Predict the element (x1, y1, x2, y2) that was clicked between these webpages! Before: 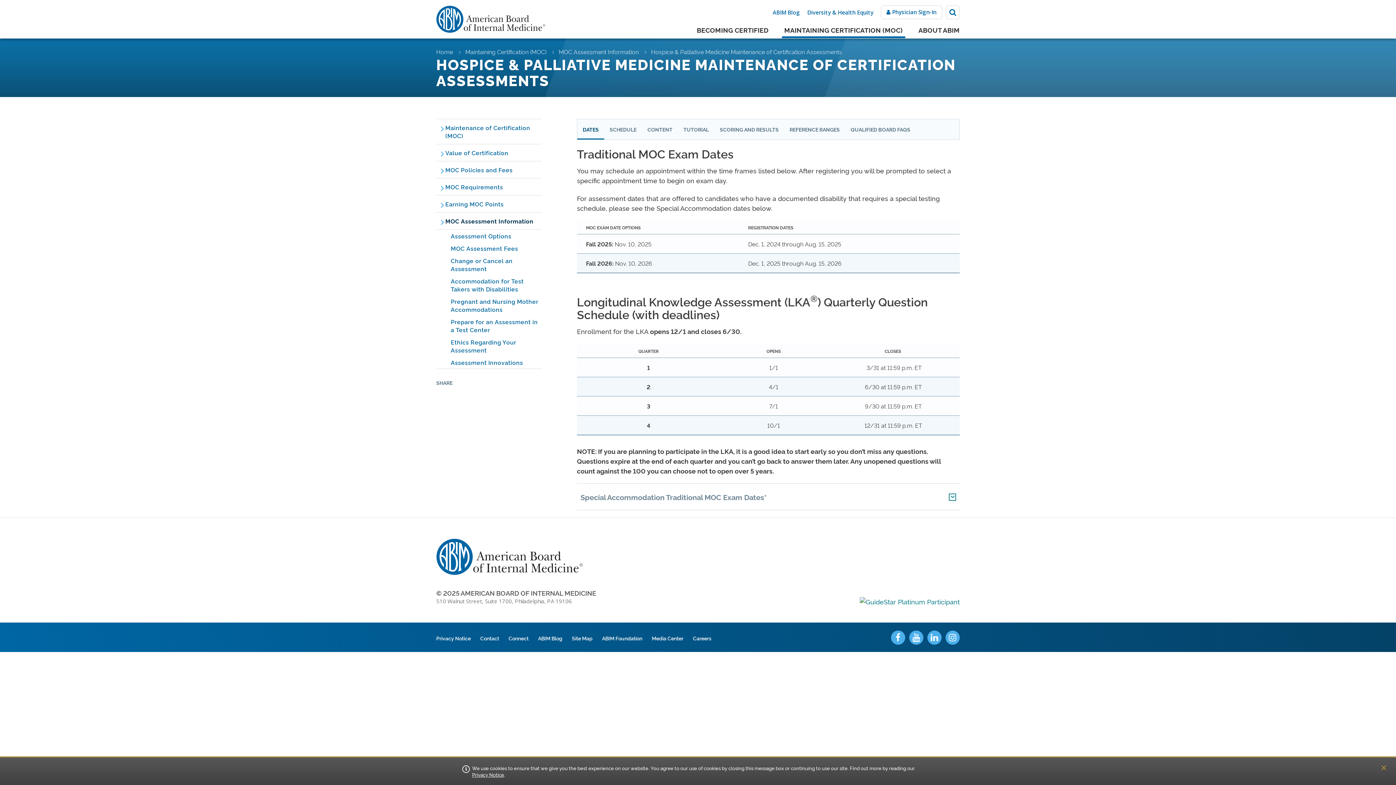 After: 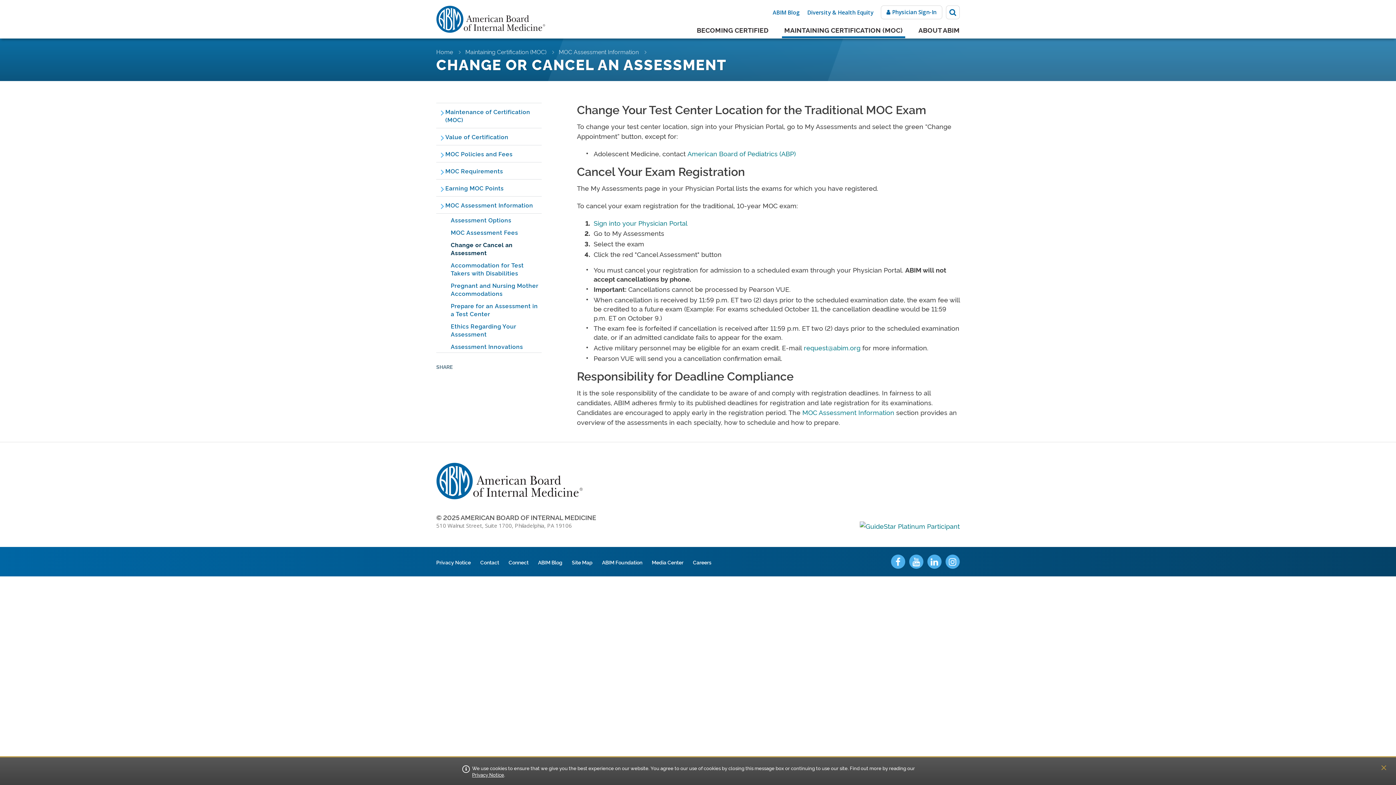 Action: label: Change or Cancel an Assessment bbox: (436, 254, 541, 274)